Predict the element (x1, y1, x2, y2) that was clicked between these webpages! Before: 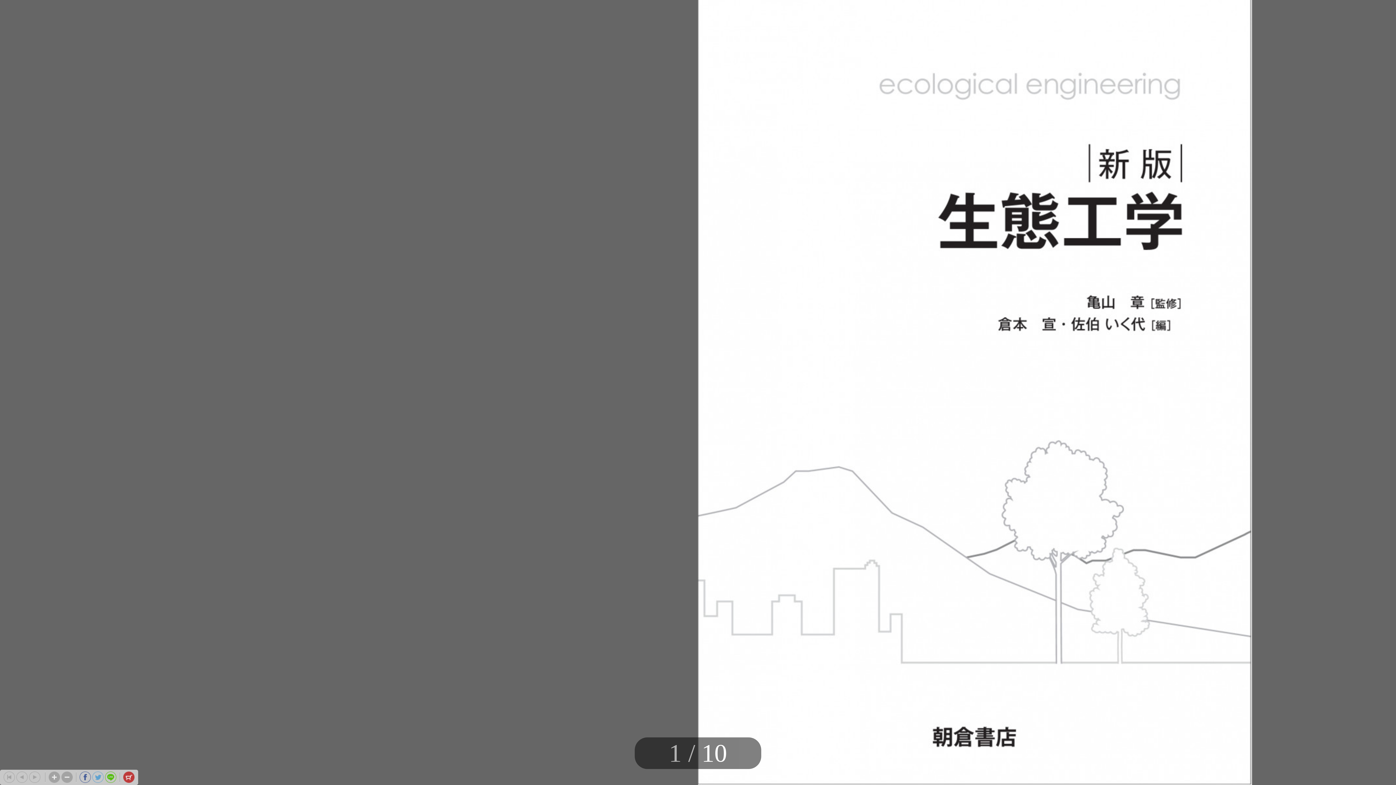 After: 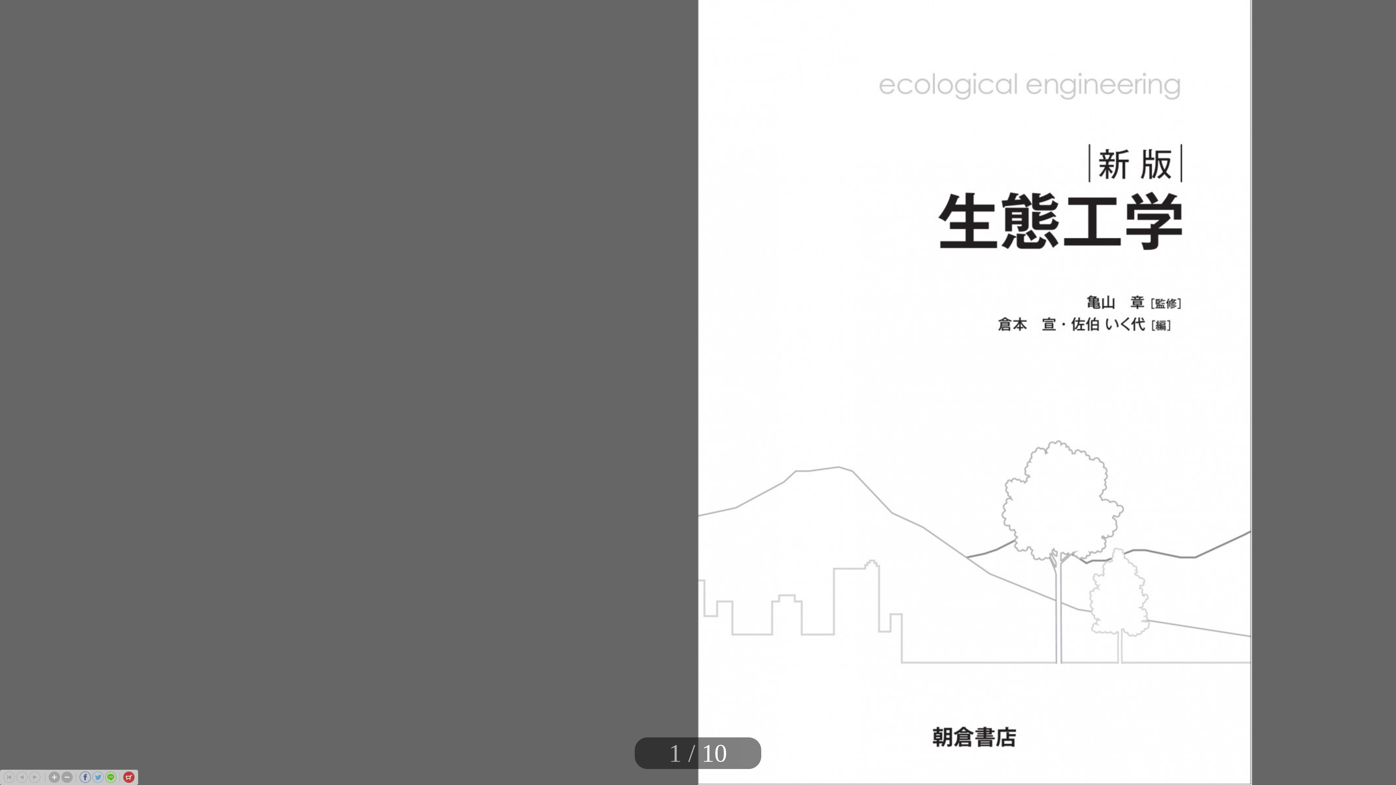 Action: bbox: (48, 772, 60, 783)